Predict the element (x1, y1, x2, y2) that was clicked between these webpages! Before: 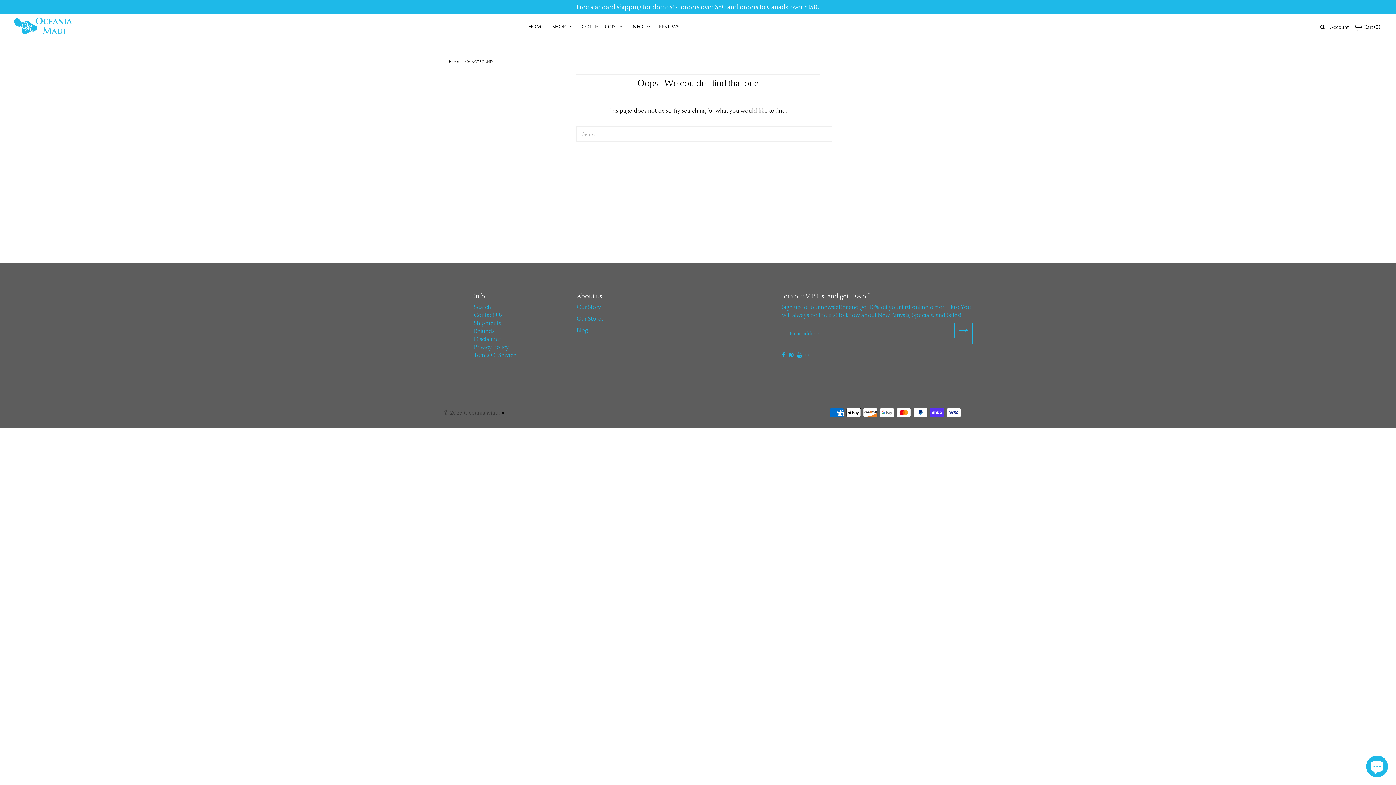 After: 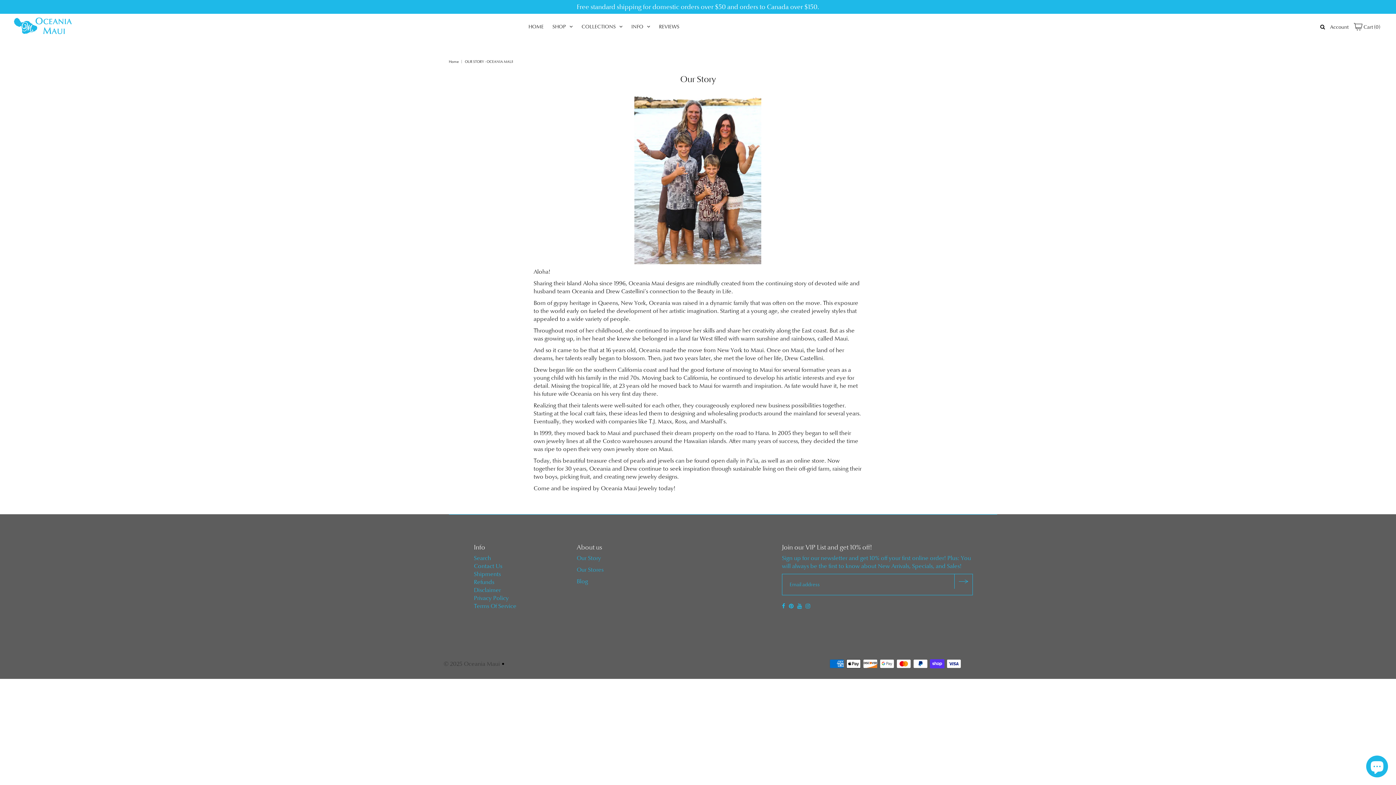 Action: label: INFO bbox: (627, 16, 654, 36)